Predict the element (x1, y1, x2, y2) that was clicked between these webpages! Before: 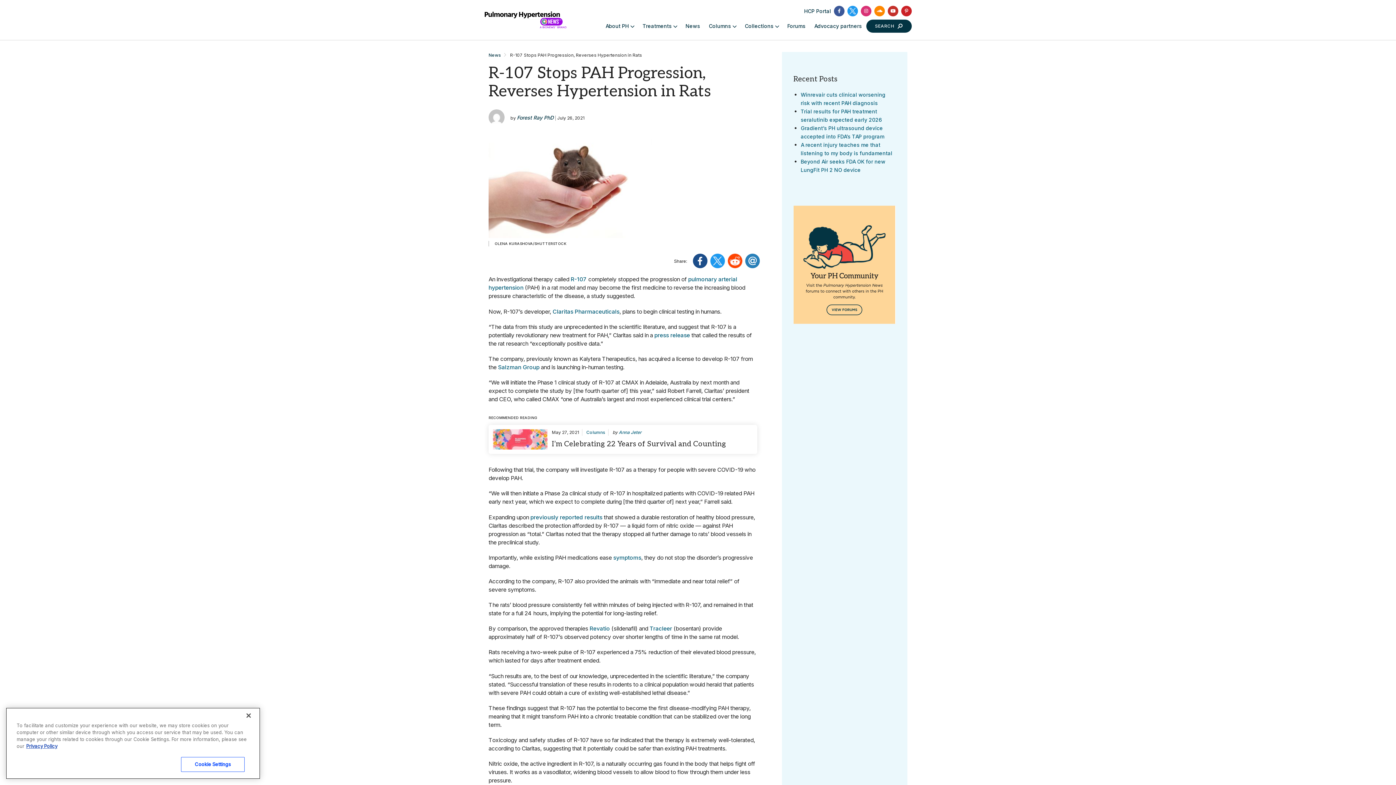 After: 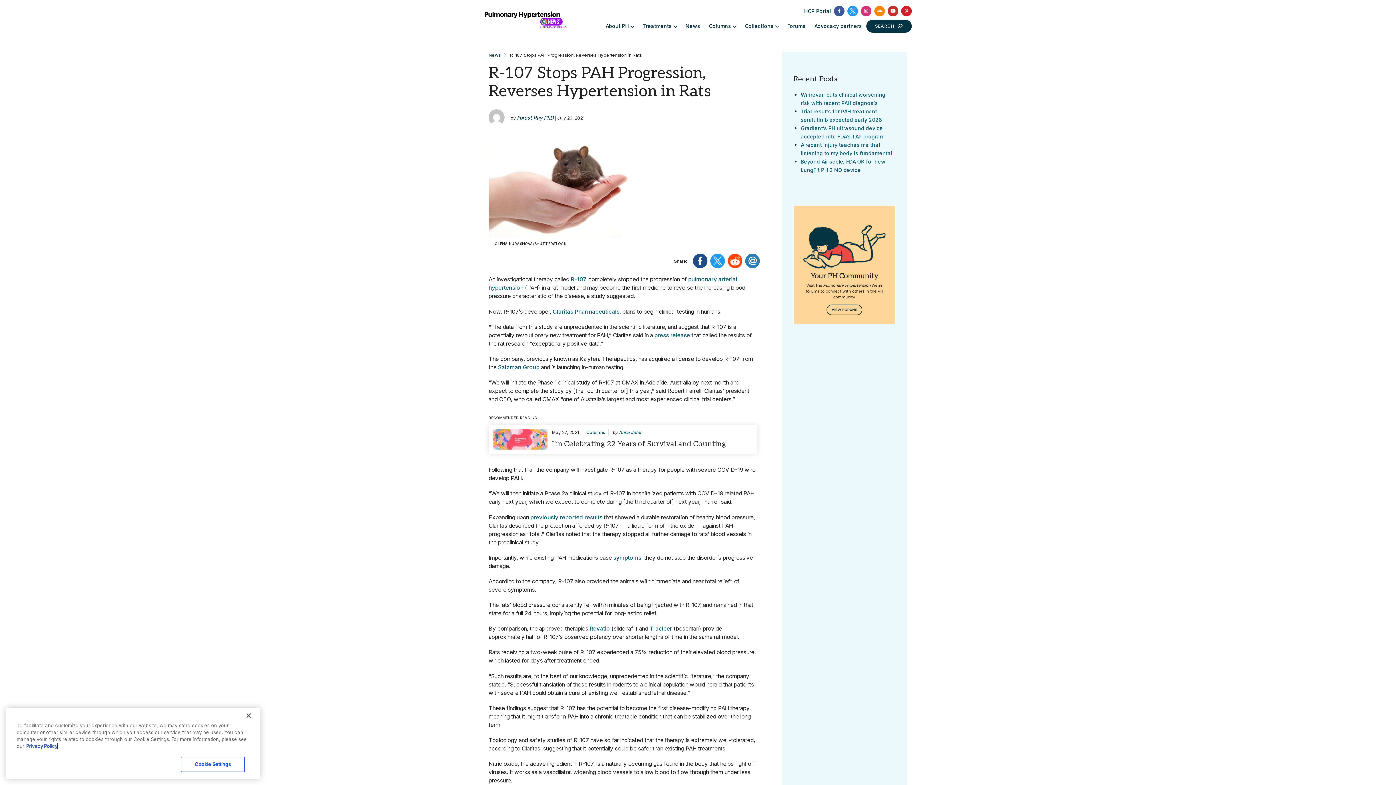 Action: label: More information about your privacy, opens in a new tab bbox: (26, 757, 57, 763)